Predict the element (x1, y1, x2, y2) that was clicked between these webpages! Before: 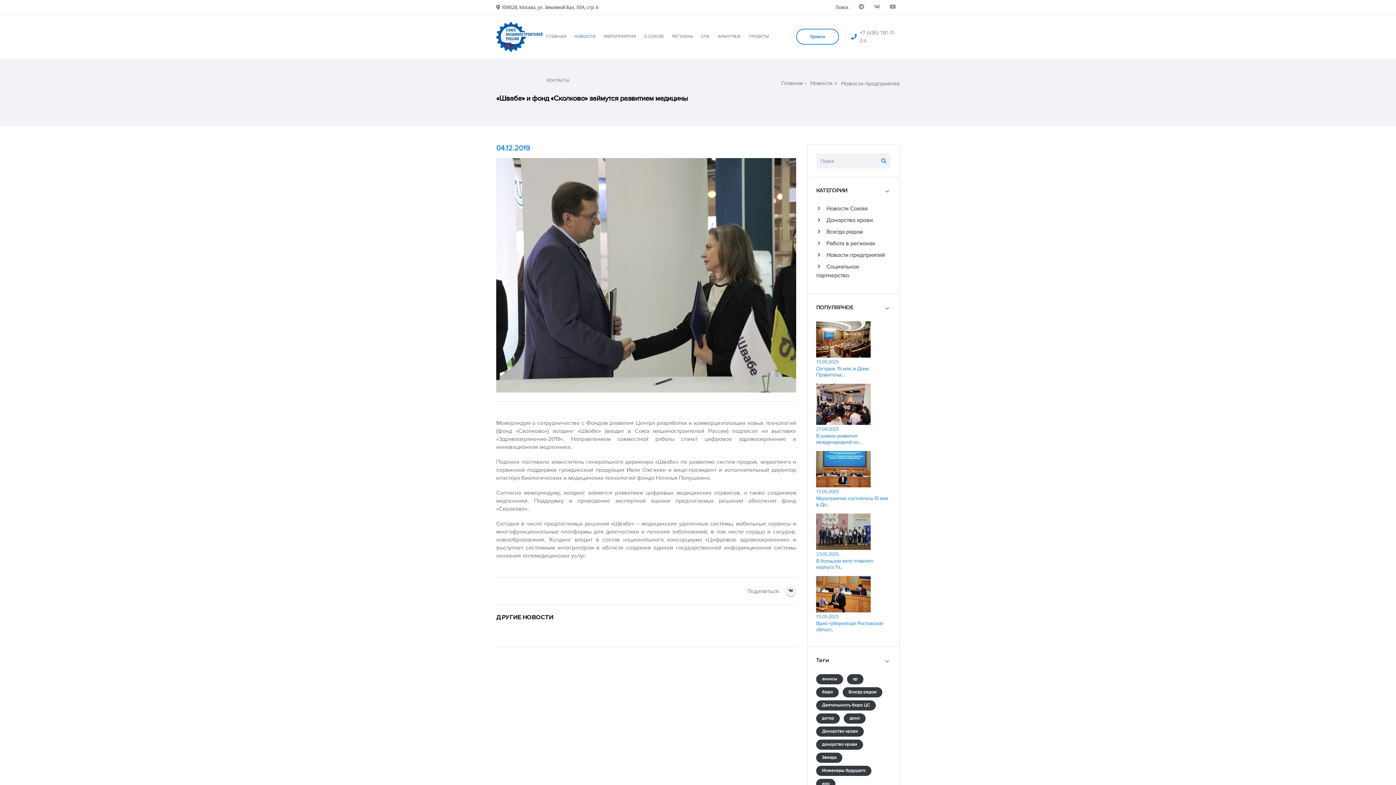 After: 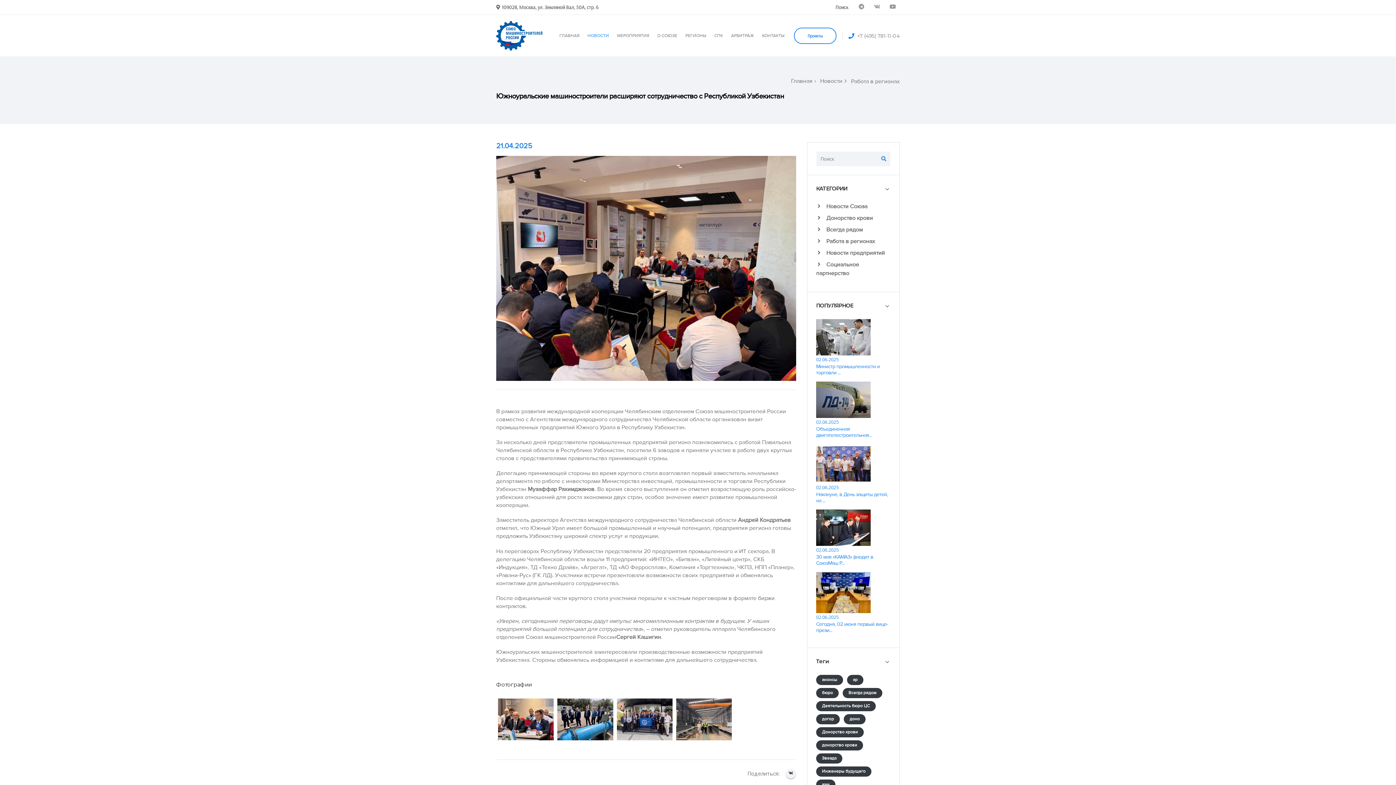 Action: label: В рамках развития международной ко... bbox: (816, 433, 861, 445)